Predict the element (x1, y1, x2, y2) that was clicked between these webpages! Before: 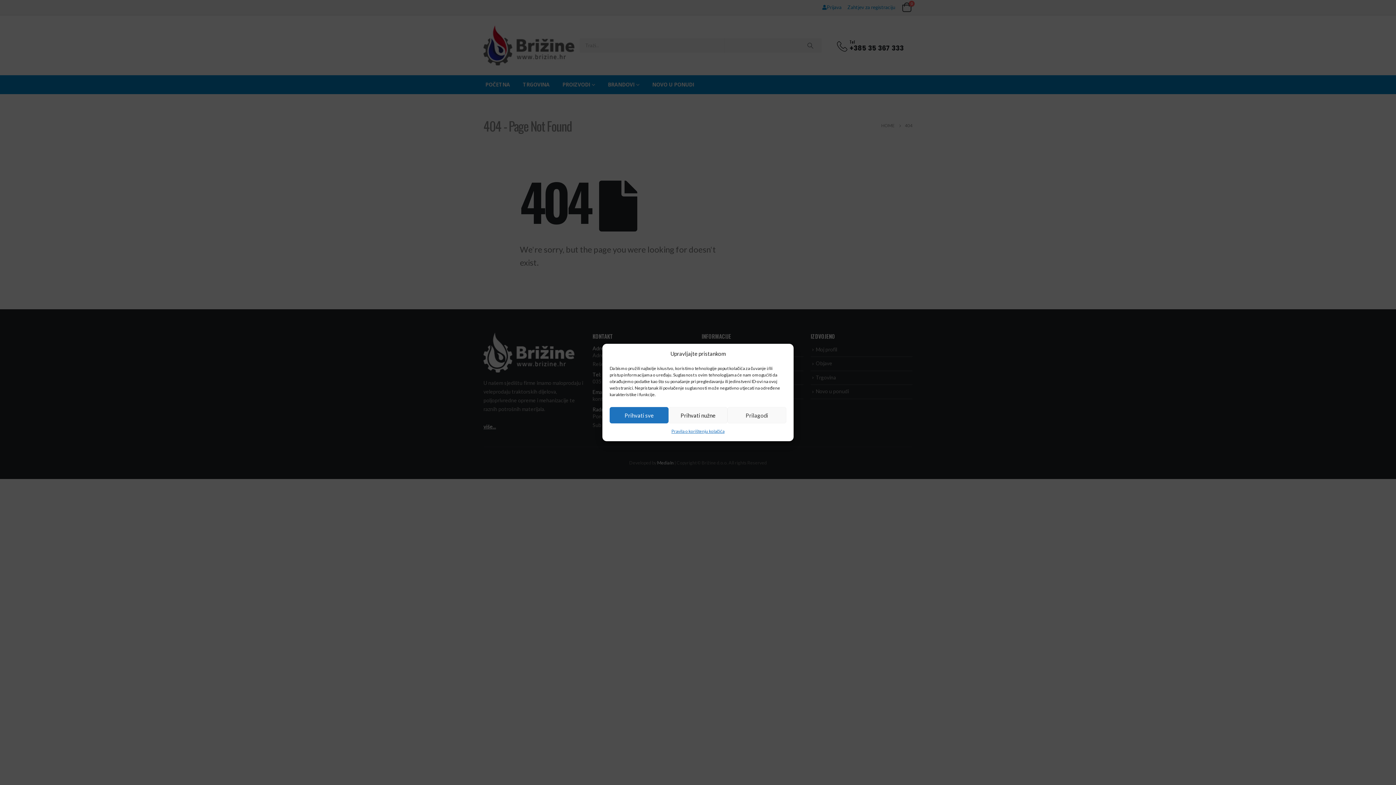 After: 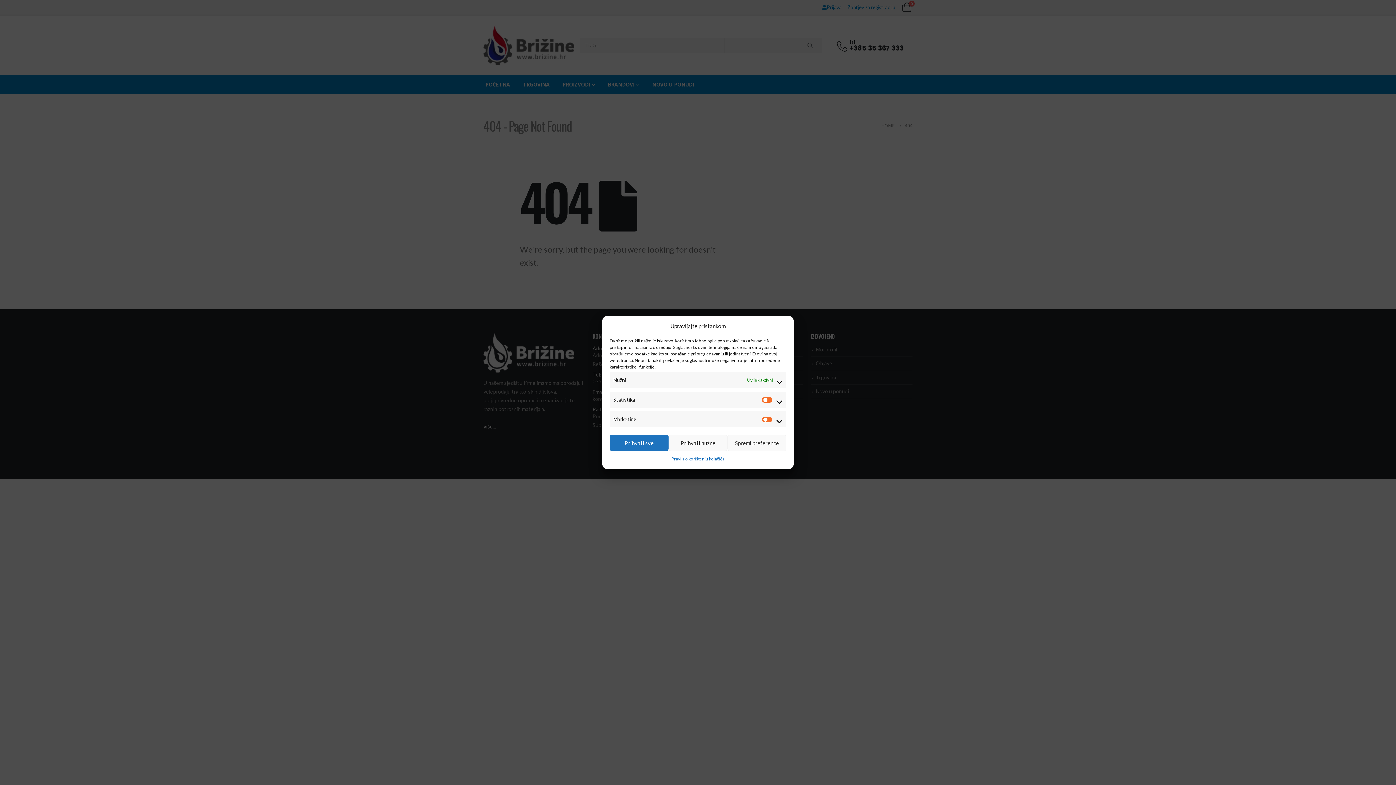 Action: bbox: (727, 407, 786, 423) label: Prilagodi